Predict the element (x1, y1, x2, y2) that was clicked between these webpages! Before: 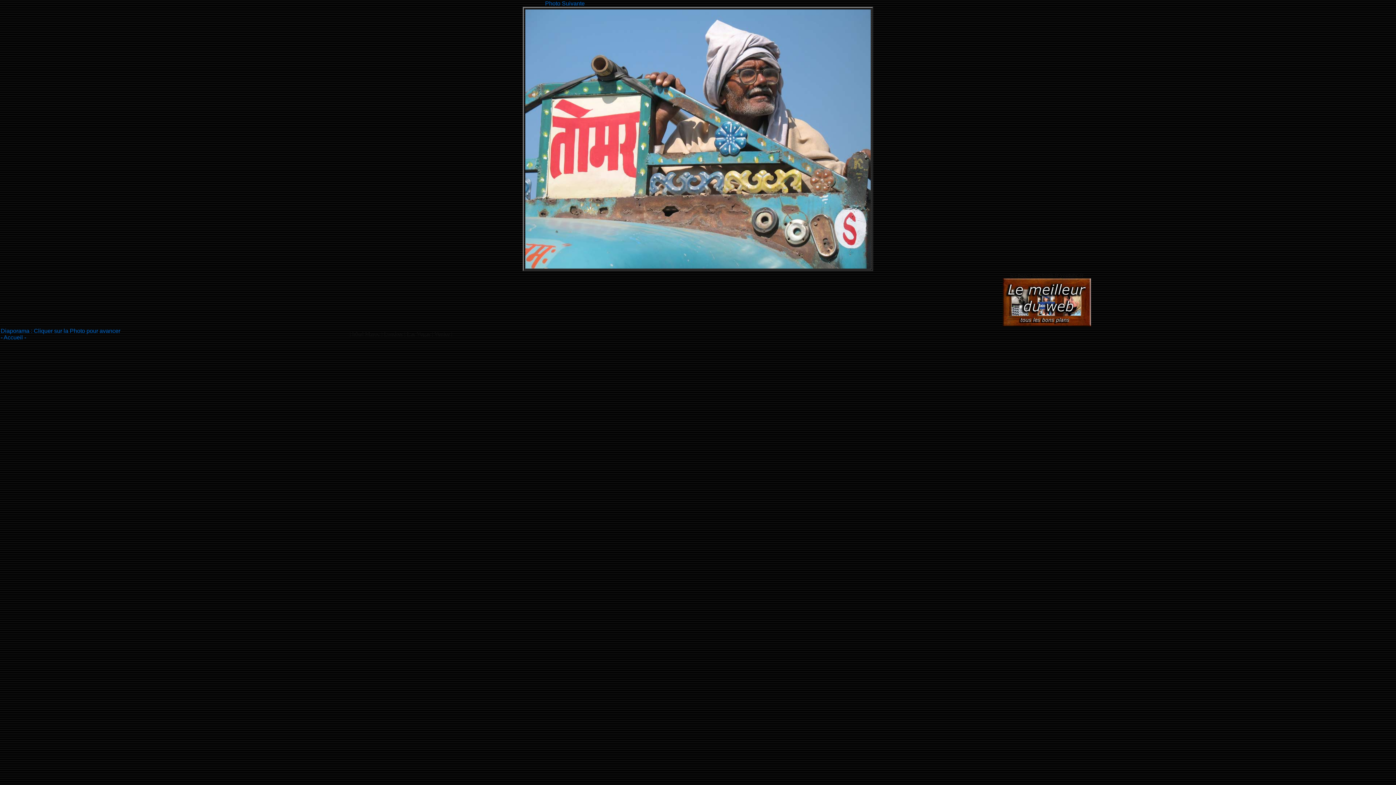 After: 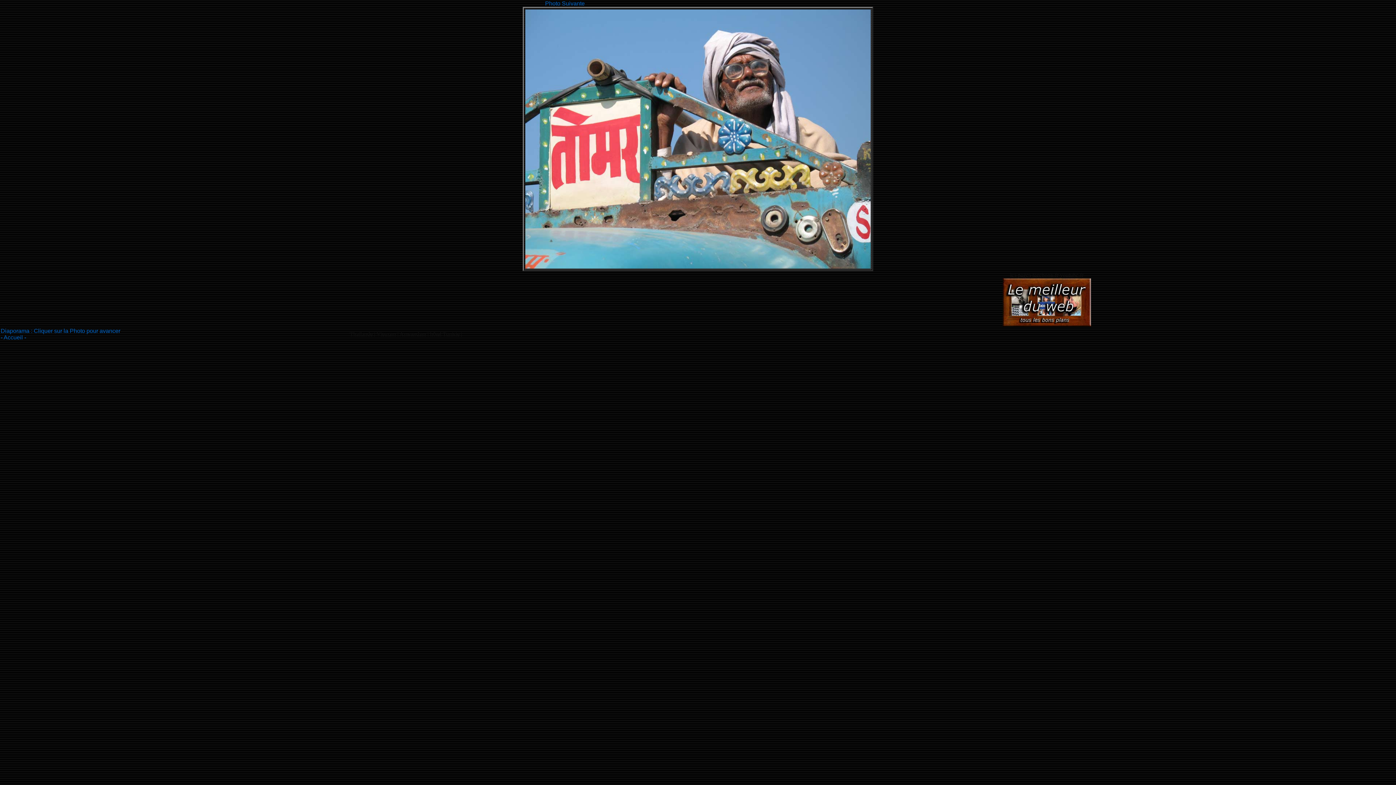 Action: label: Photo Suivante bbox: (545, 0, 584, 6)